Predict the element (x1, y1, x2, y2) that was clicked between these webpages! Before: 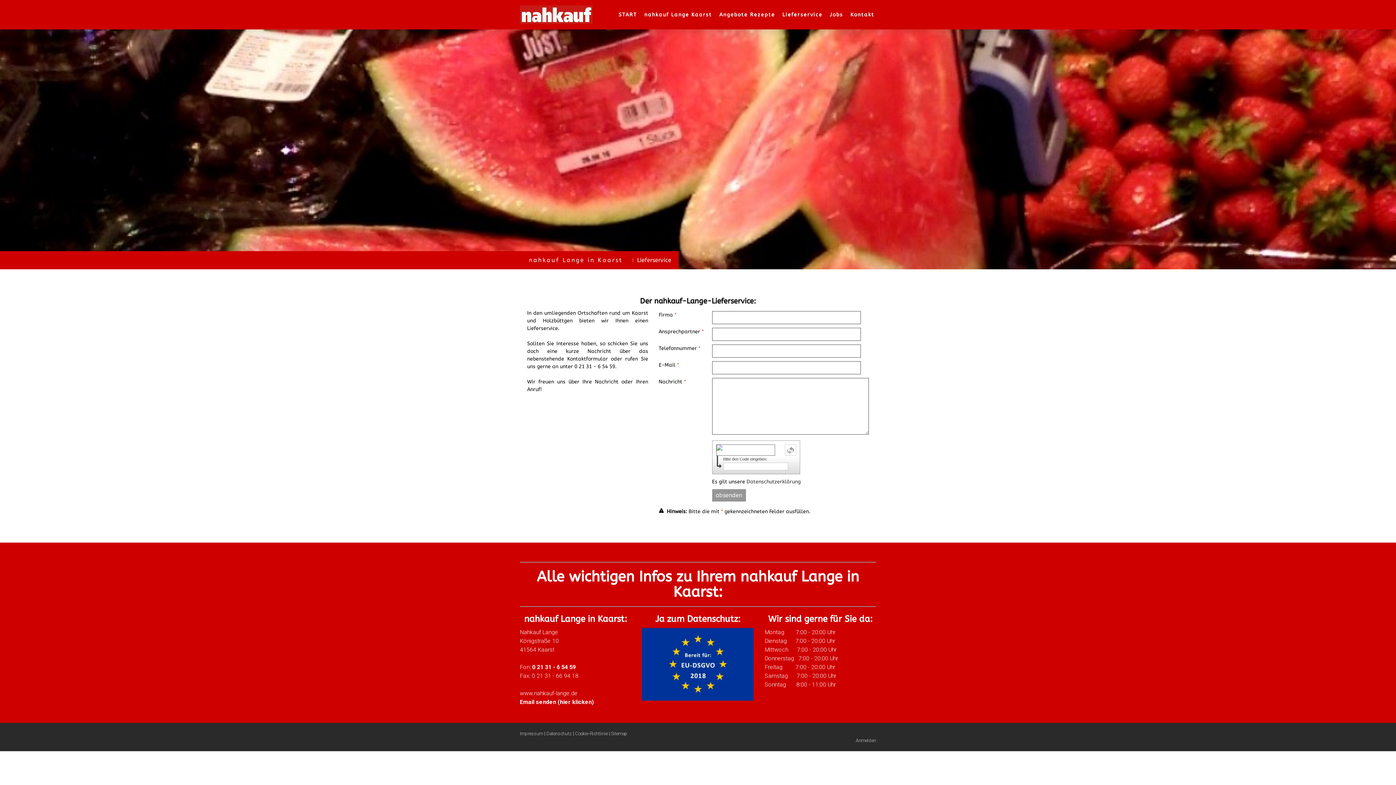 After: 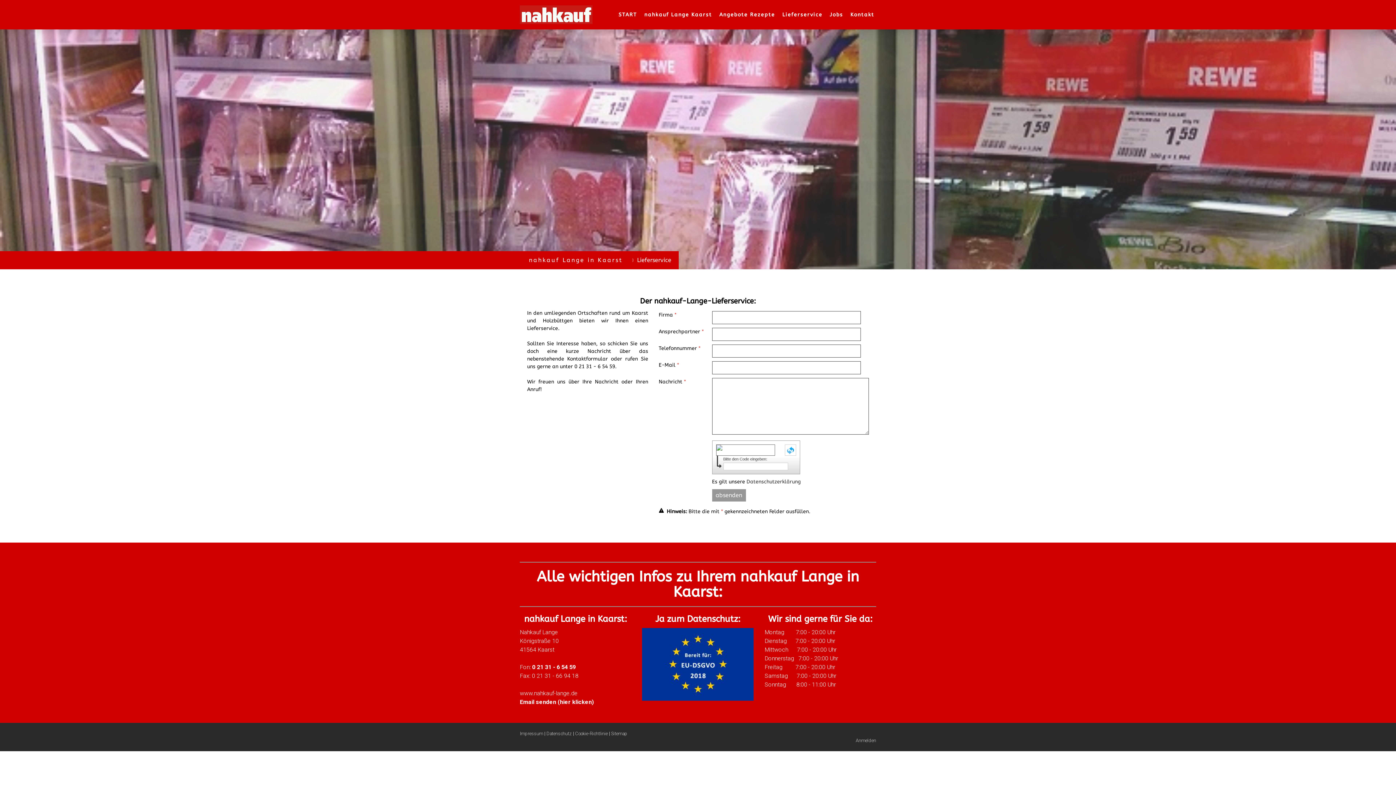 Action: bbox: (784, 444, 796, 456)